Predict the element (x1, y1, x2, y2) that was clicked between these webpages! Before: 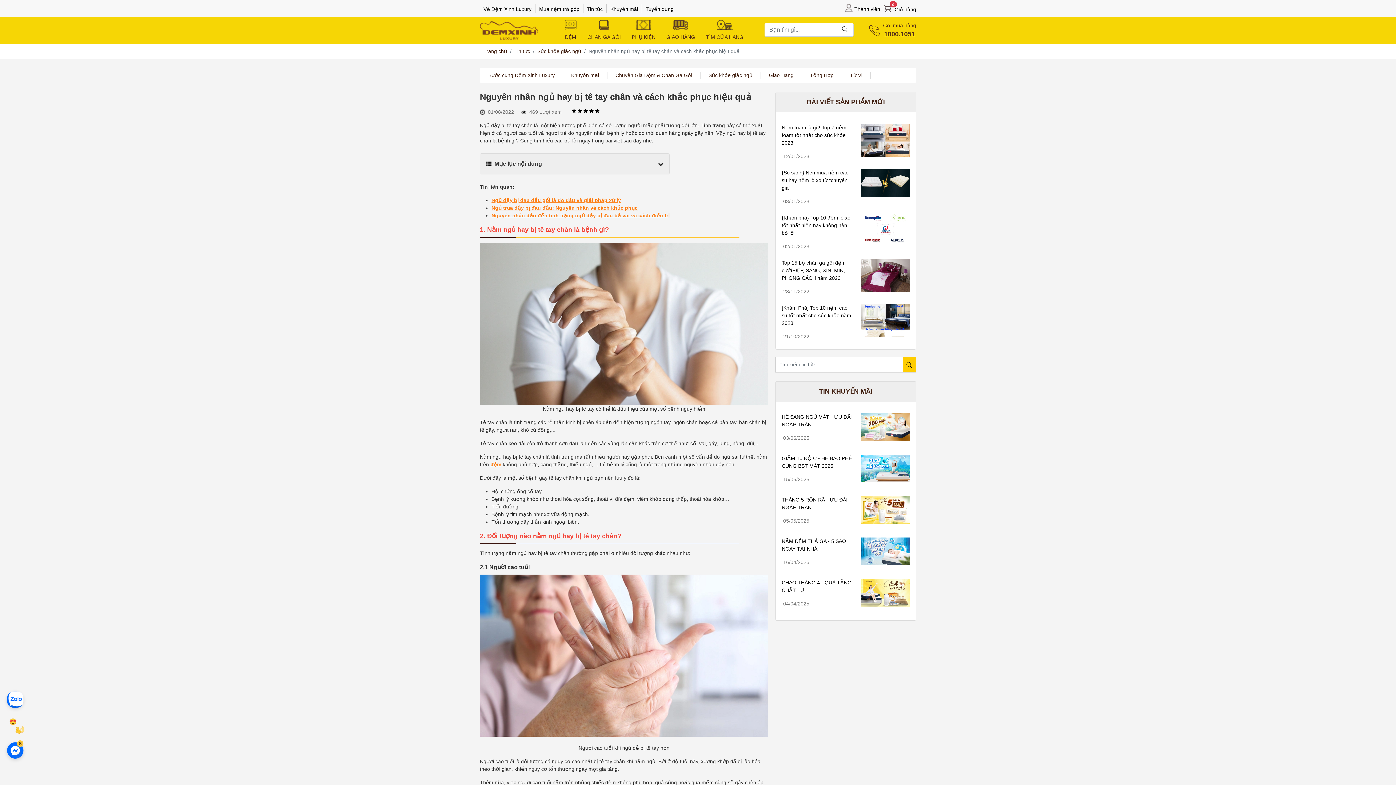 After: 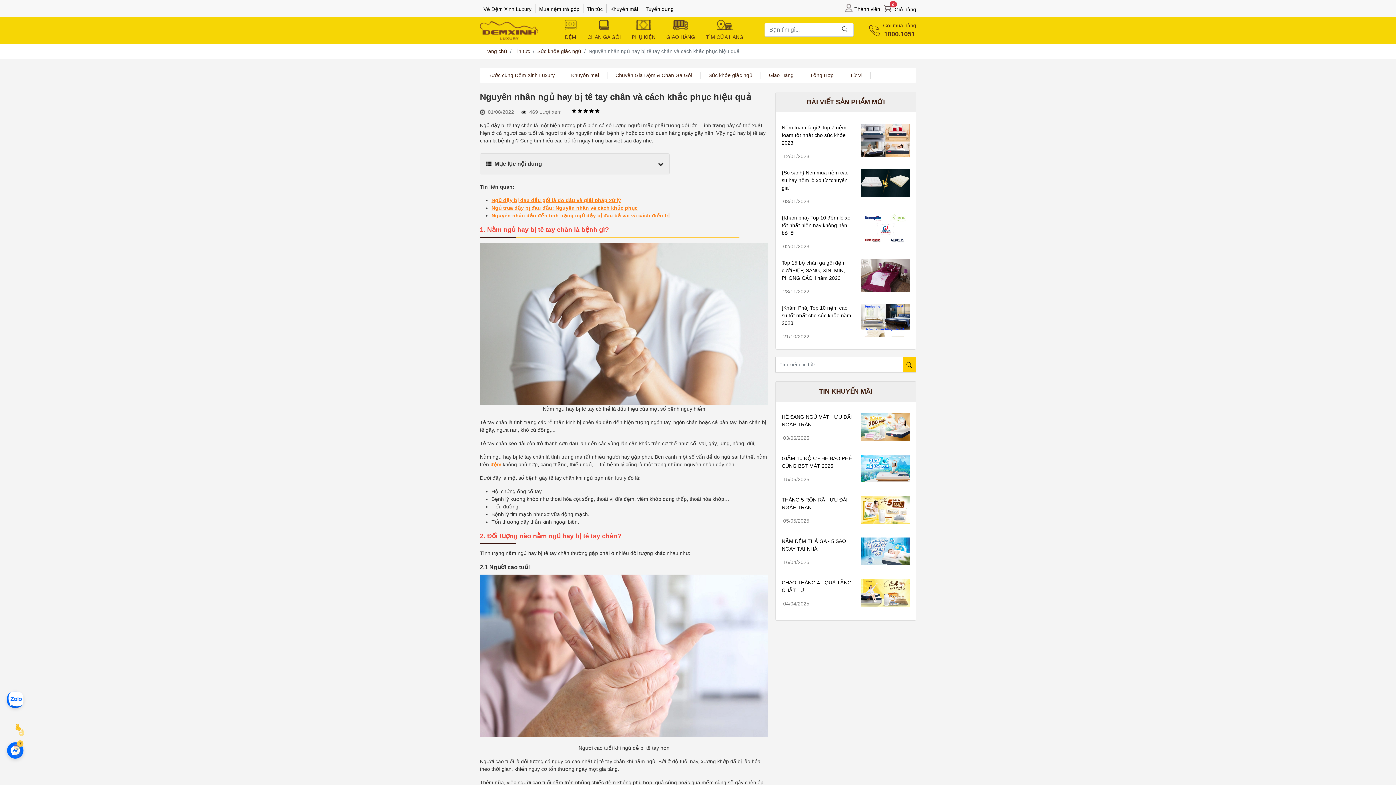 Action: label: 1800.1051 bbox: (884, 30, 915, 37)